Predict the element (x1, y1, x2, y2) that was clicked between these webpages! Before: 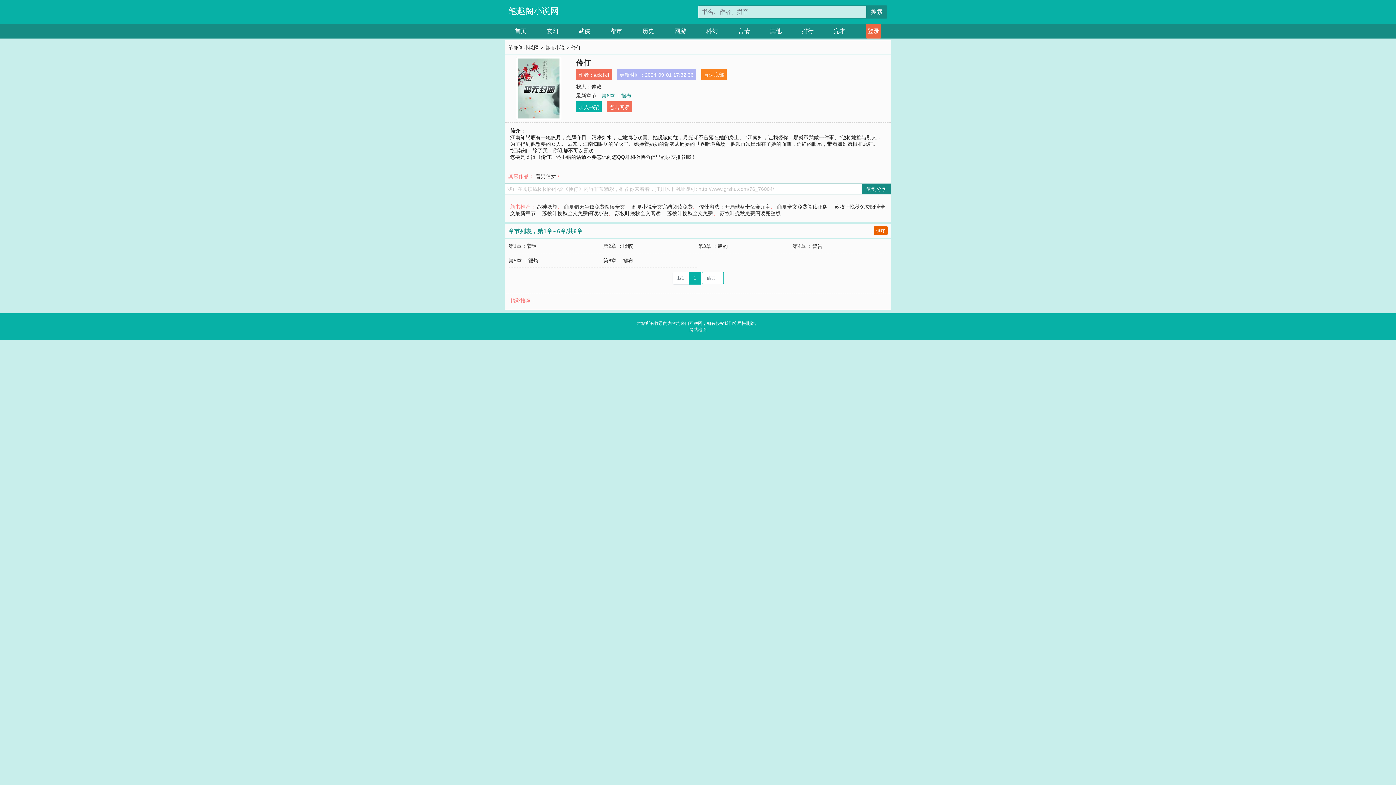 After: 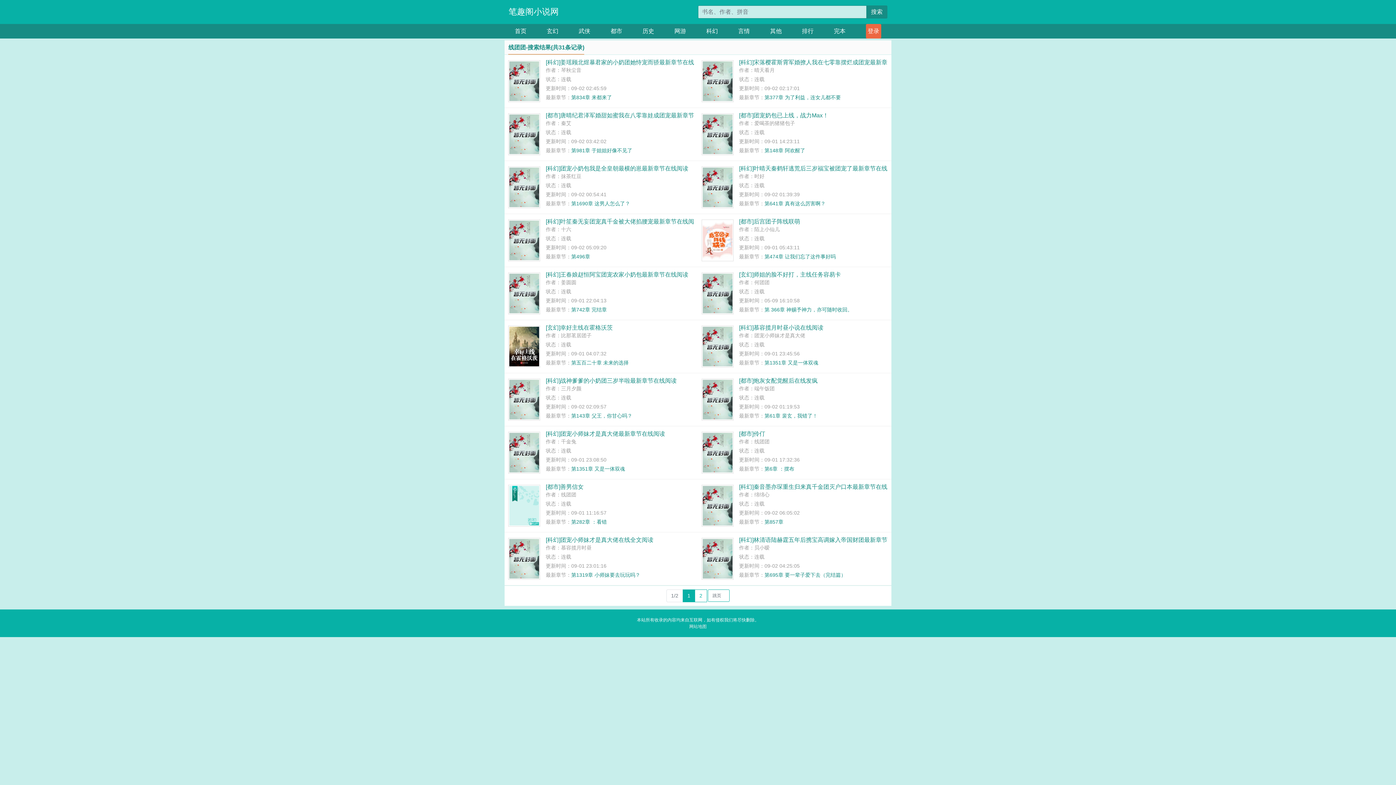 Action: bbox: (594, 72, 609, 77) label: 线团团